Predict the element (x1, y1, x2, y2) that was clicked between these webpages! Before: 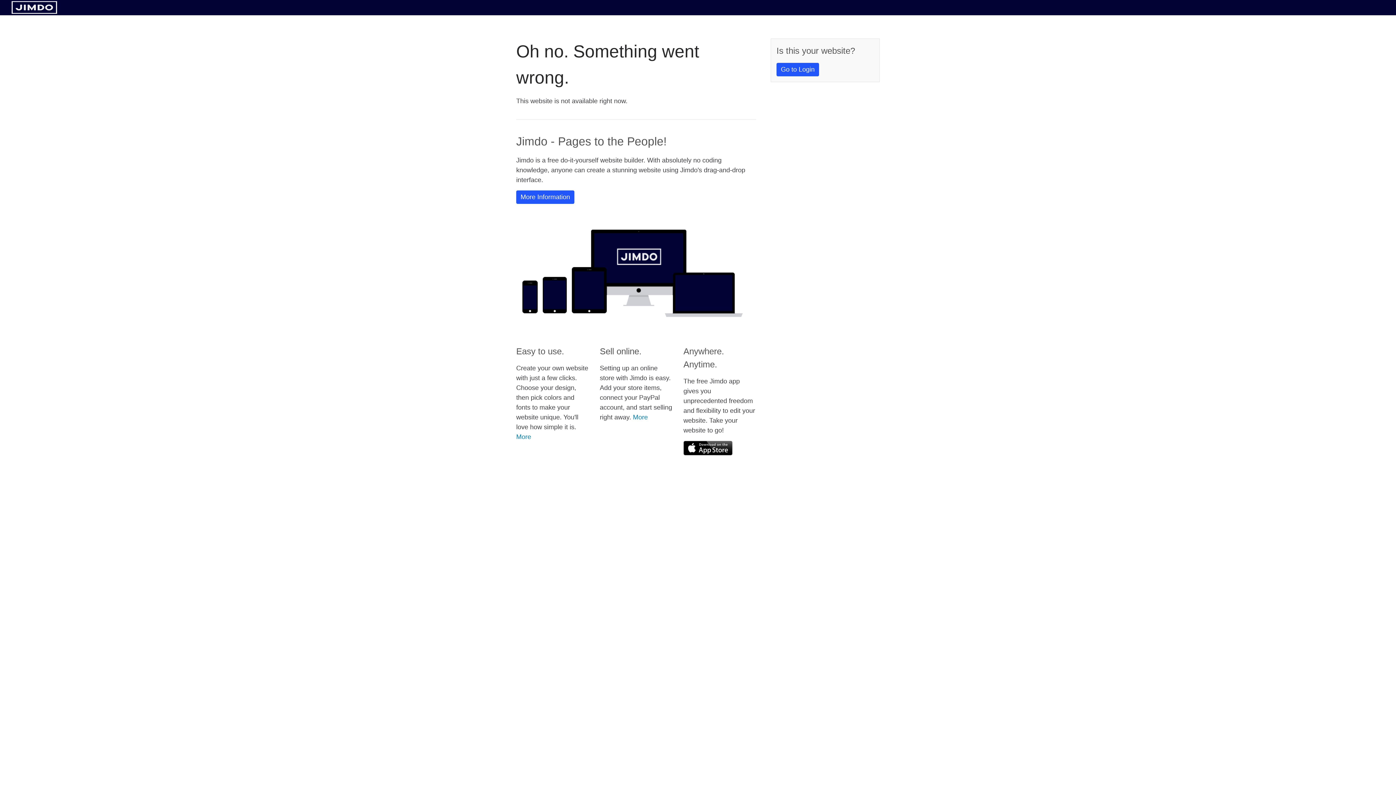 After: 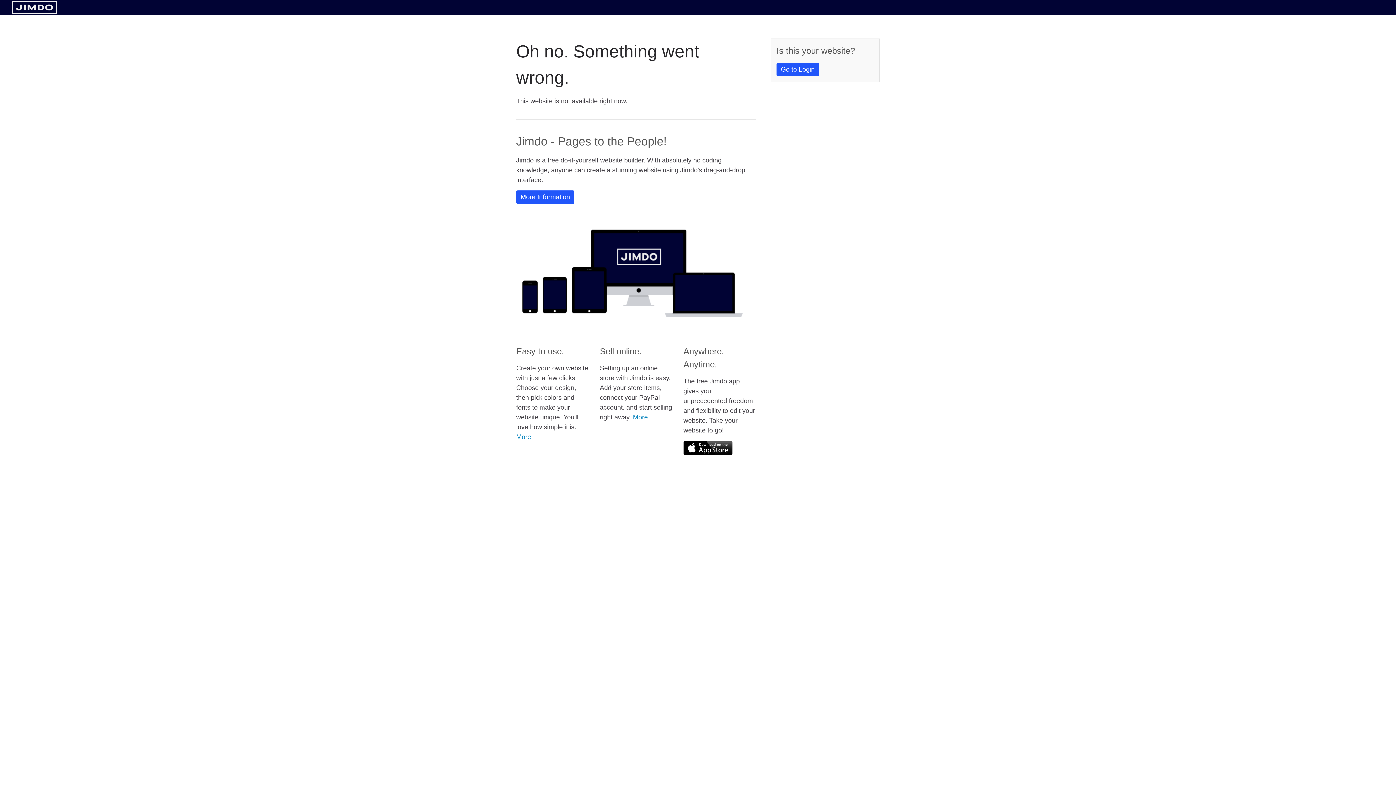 Action: bbox: (11, 8, 57, 14)